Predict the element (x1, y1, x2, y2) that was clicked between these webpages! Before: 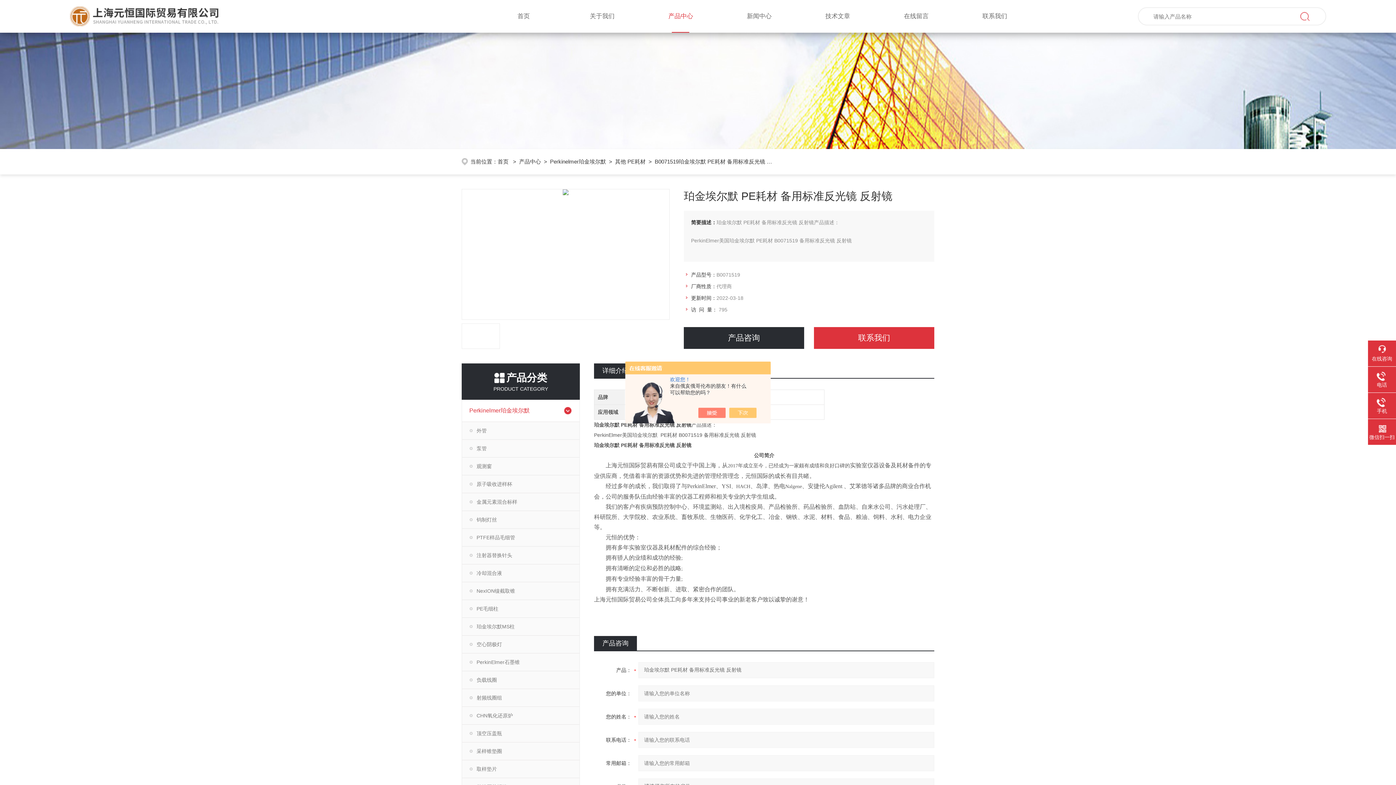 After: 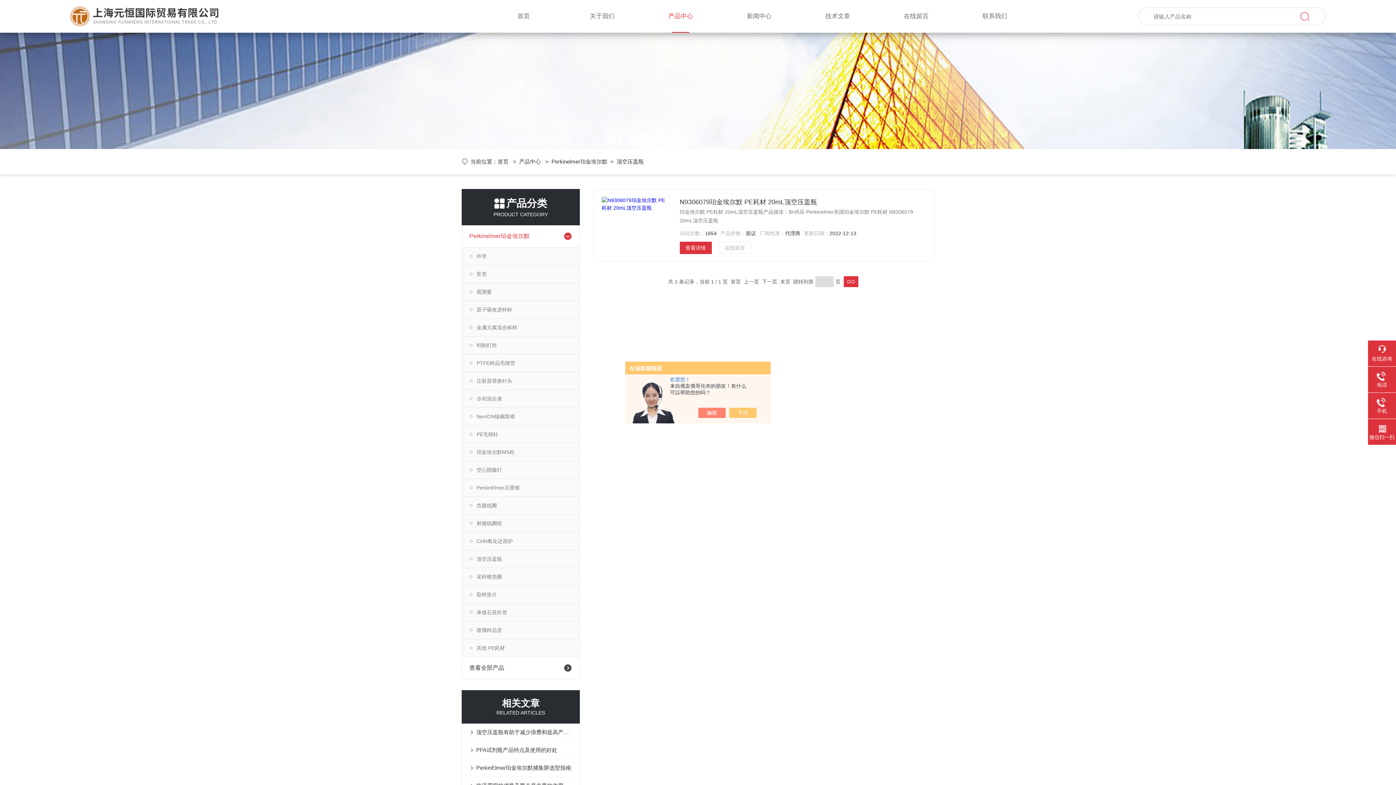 Action: bbox: (462, 724, 579, 742) label: 顶空压盖瓶